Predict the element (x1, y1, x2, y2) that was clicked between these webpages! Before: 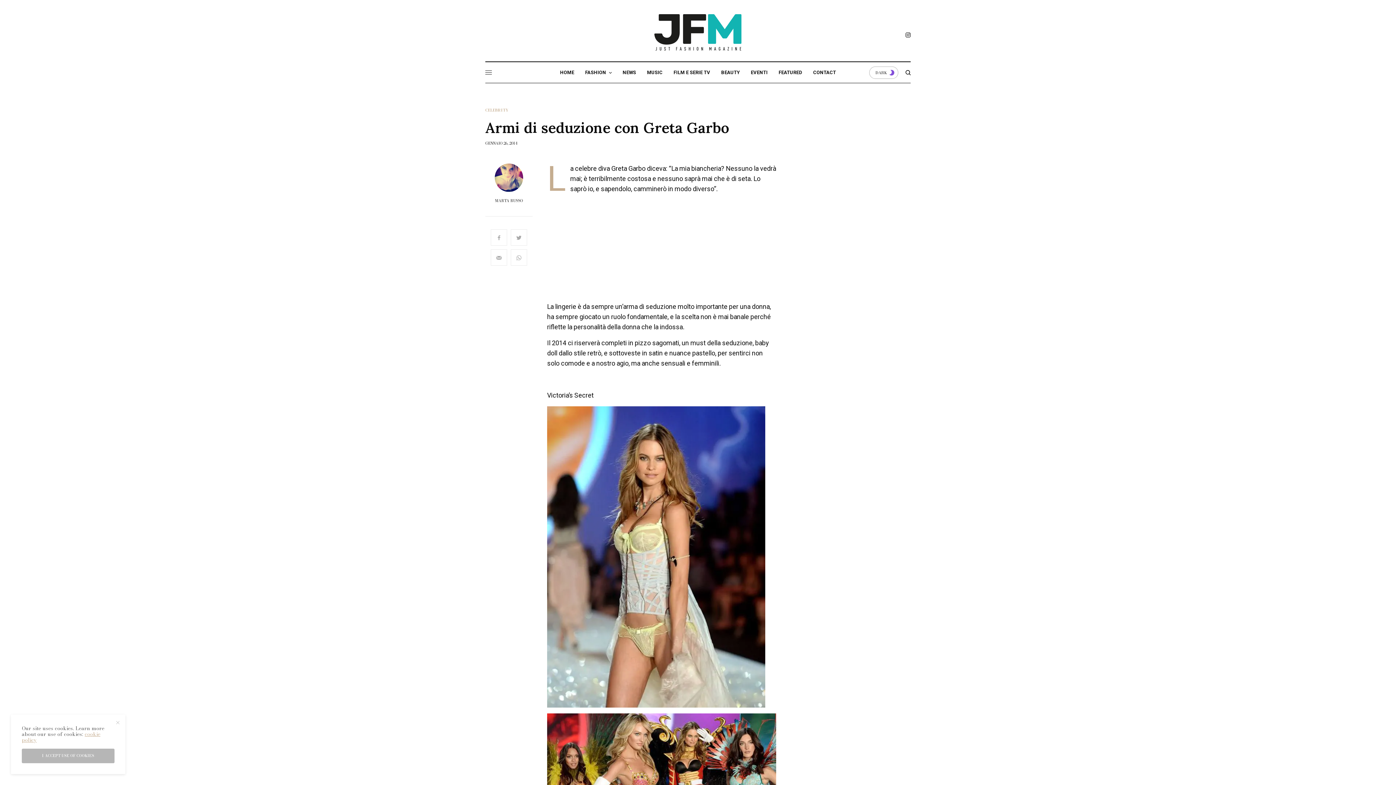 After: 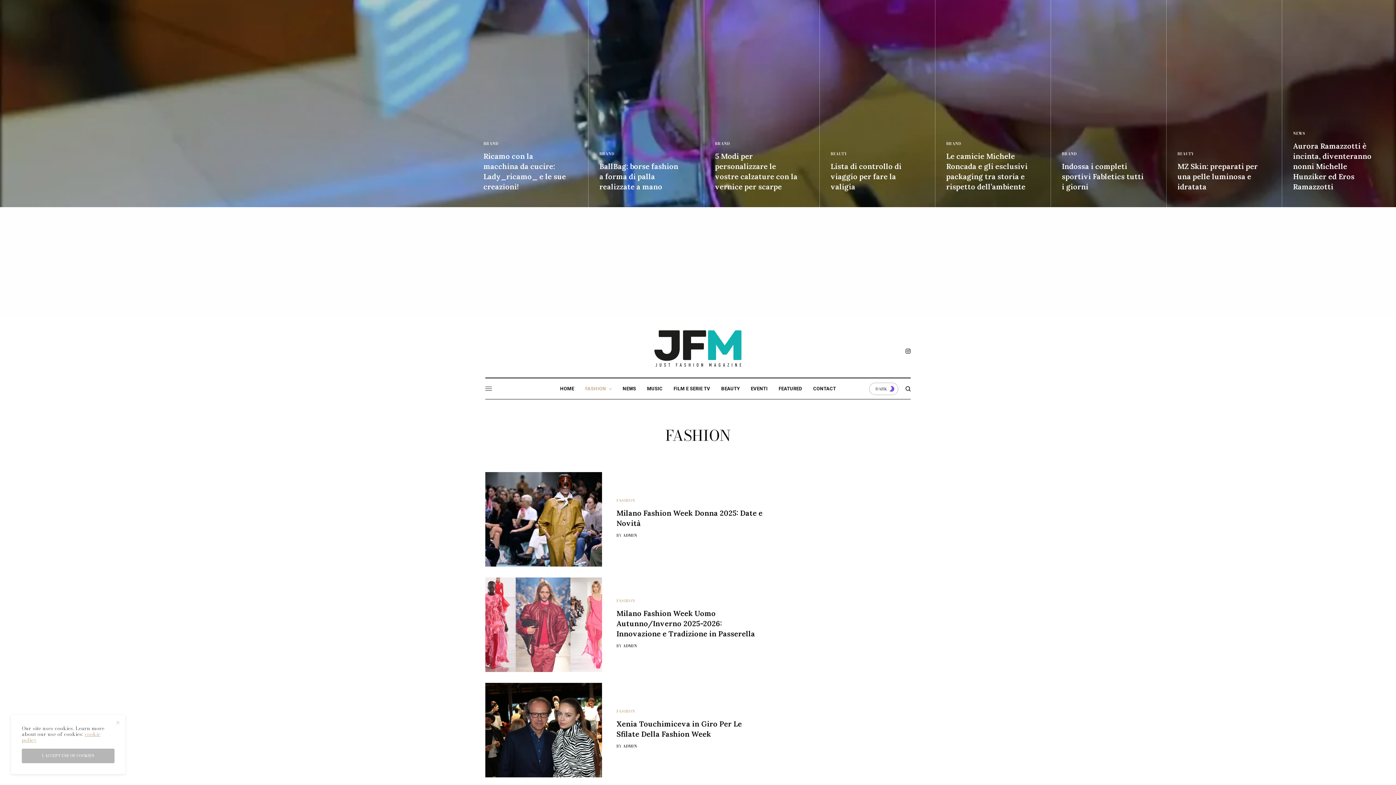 Action: bbox: (585, 61, 611, 83) label: FASHION